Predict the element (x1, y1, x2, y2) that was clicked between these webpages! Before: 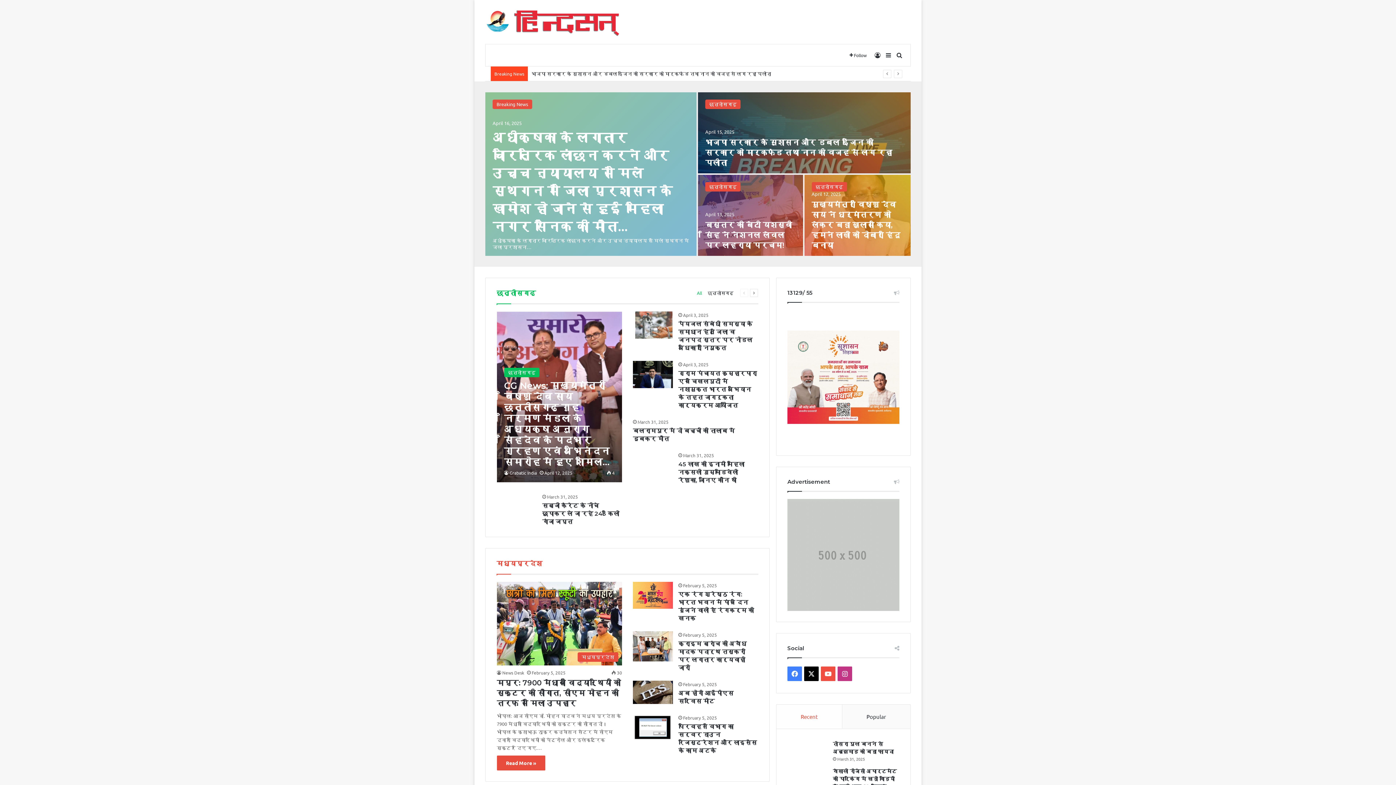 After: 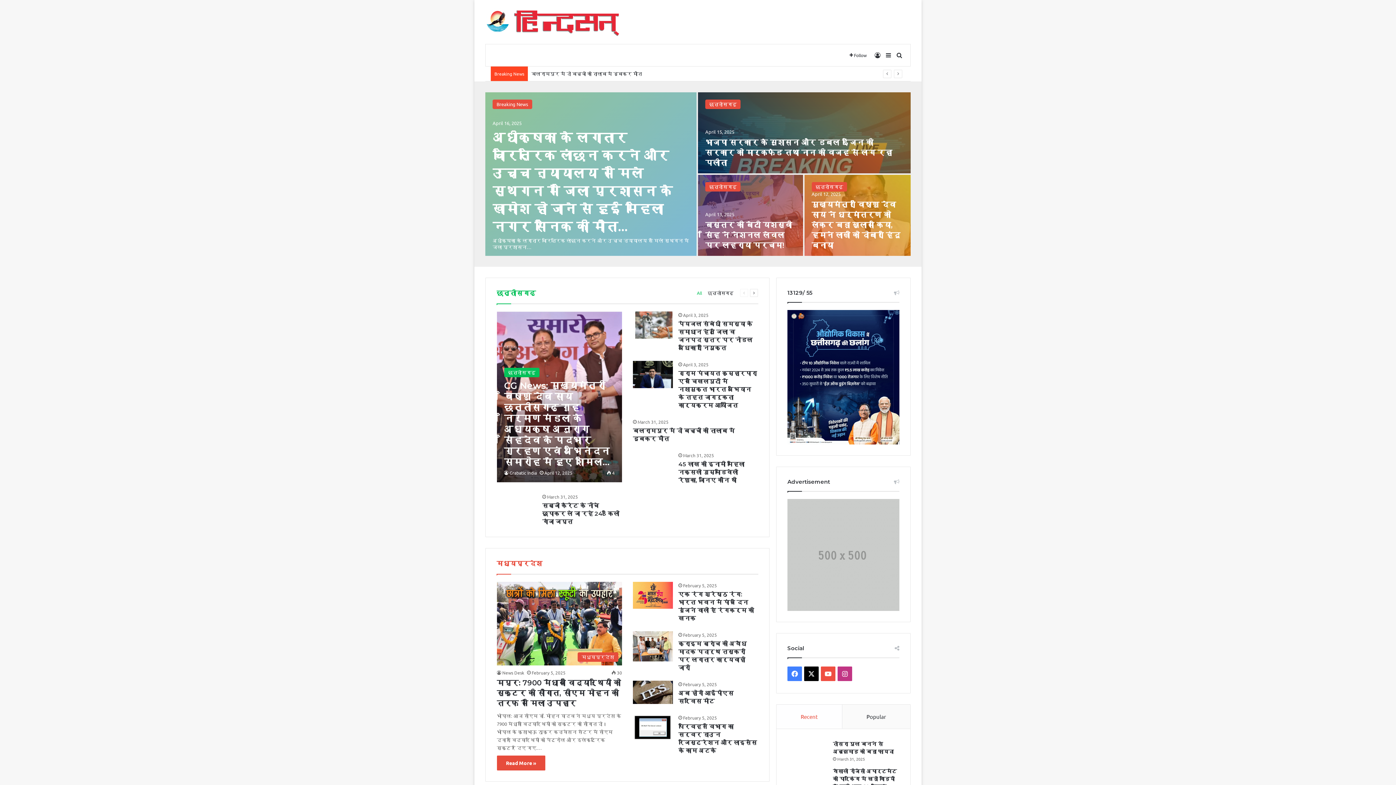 Action: bbox: (776, 705, 842, 729) label: Recent